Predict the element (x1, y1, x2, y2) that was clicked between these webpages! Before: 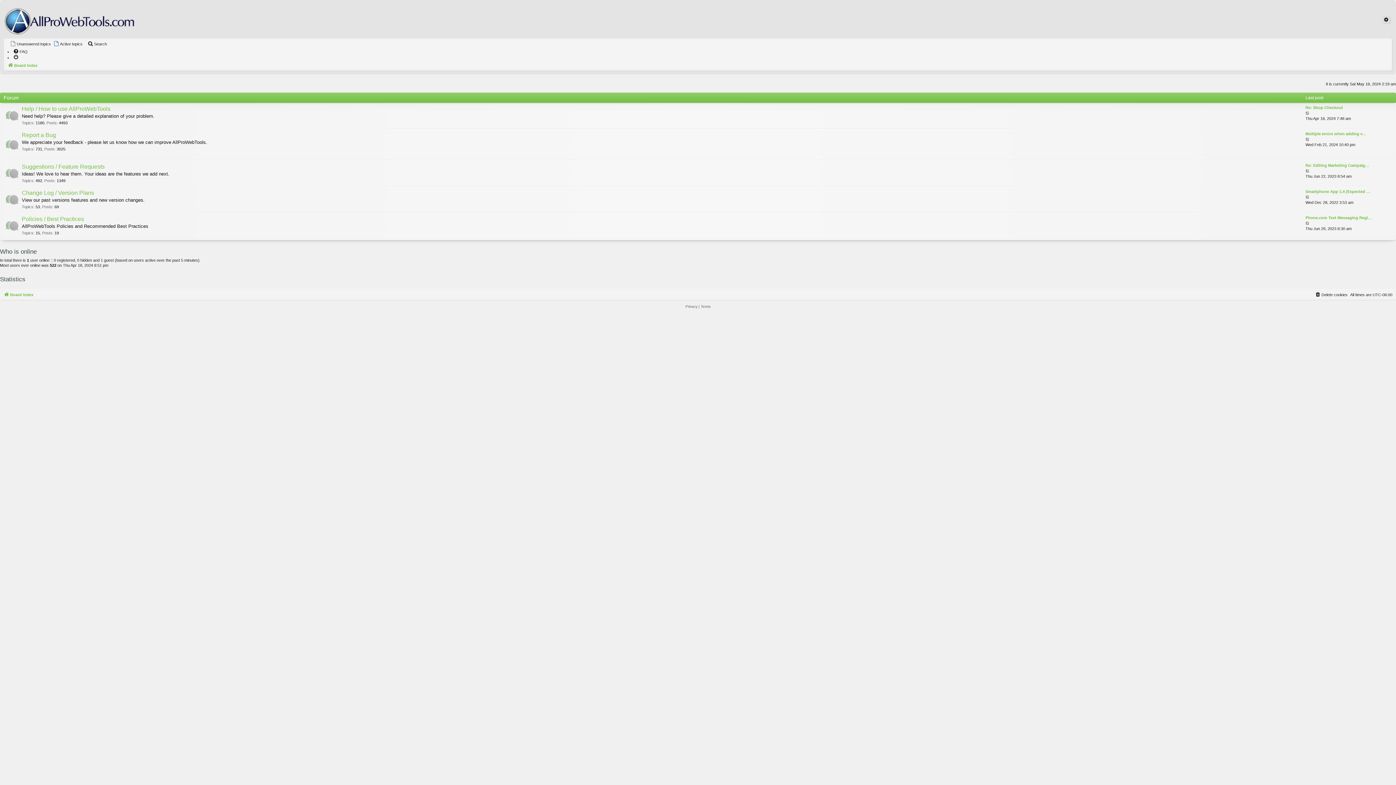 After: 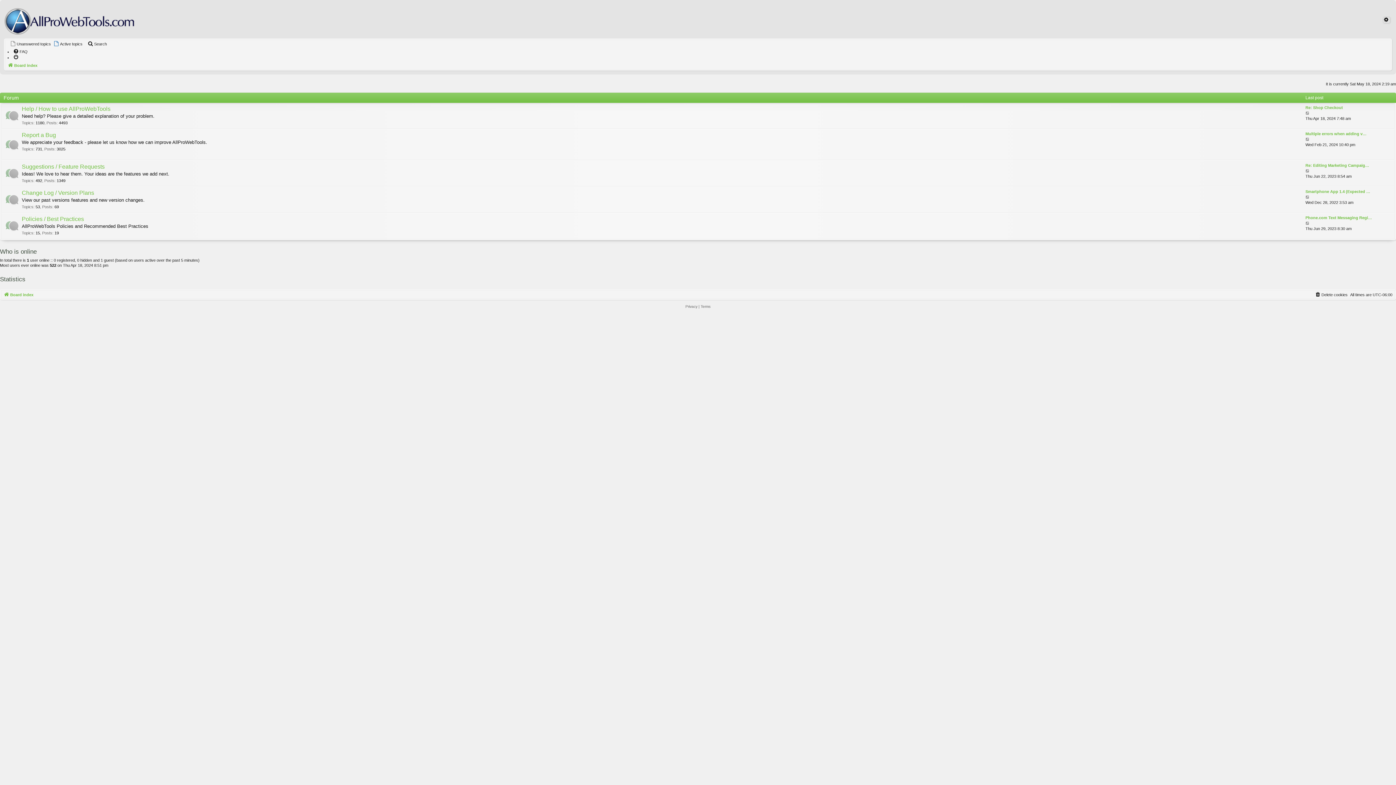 Action: bbox: (3, 290, 33, 298) label: Board index